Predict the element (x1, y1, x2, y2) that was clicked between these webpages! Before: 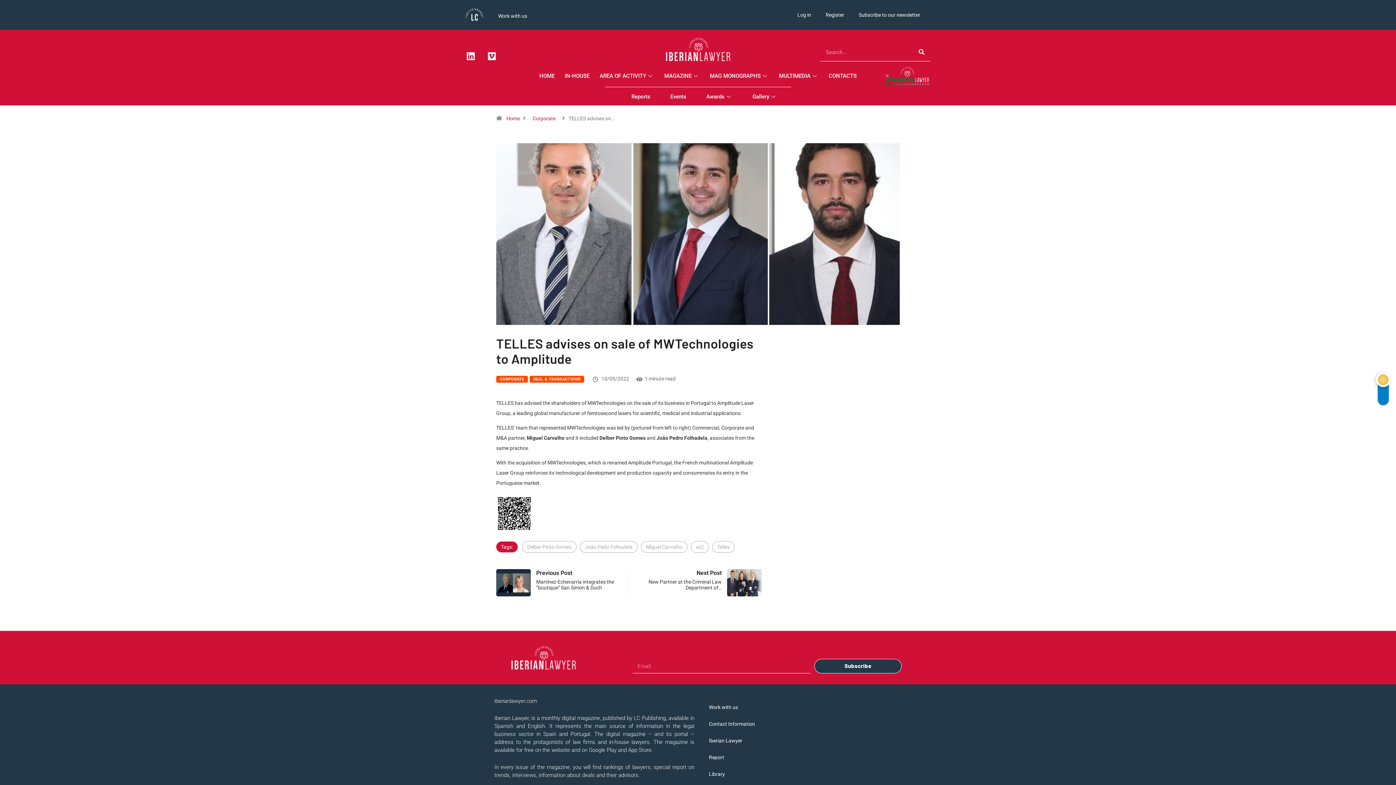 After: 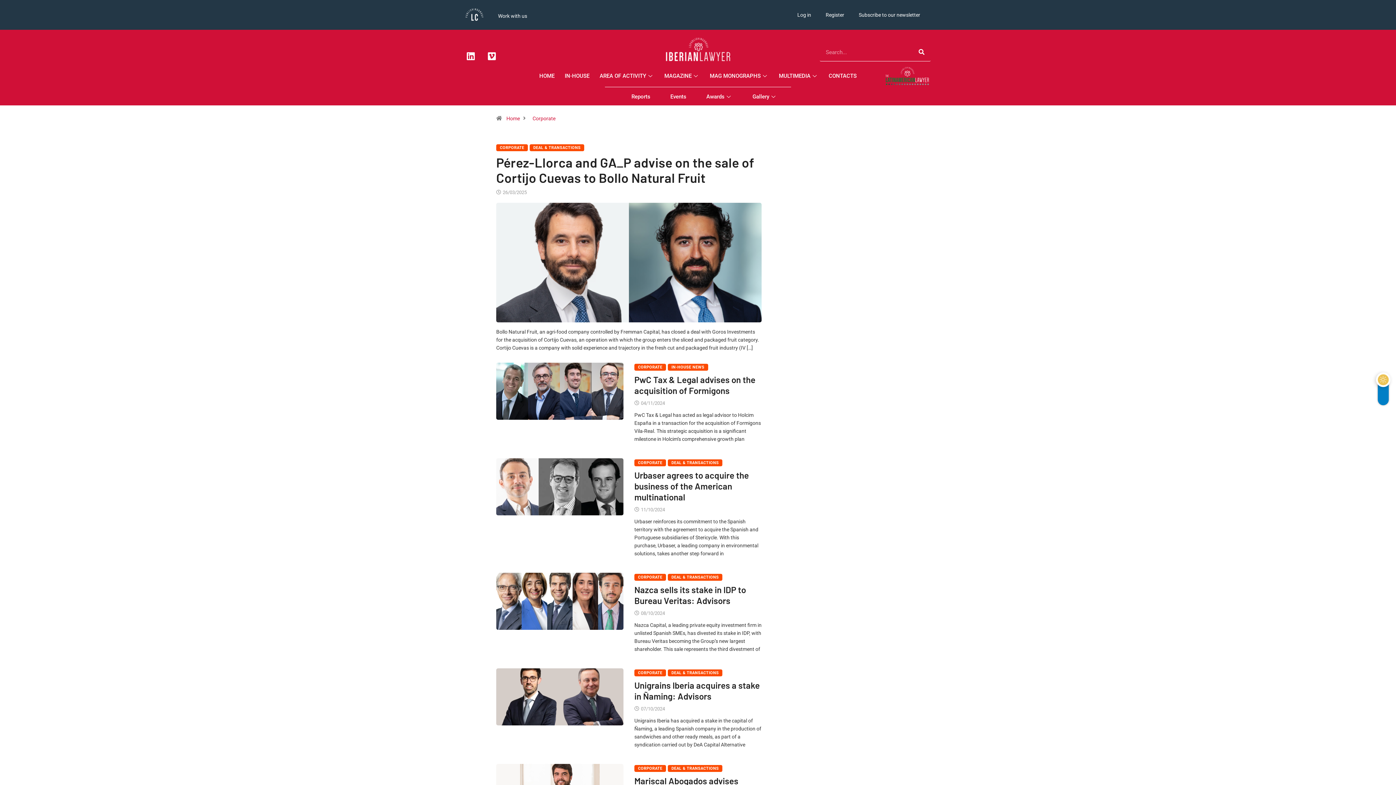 Action: label: Corporate bbox: (529, 115, 558, 121)